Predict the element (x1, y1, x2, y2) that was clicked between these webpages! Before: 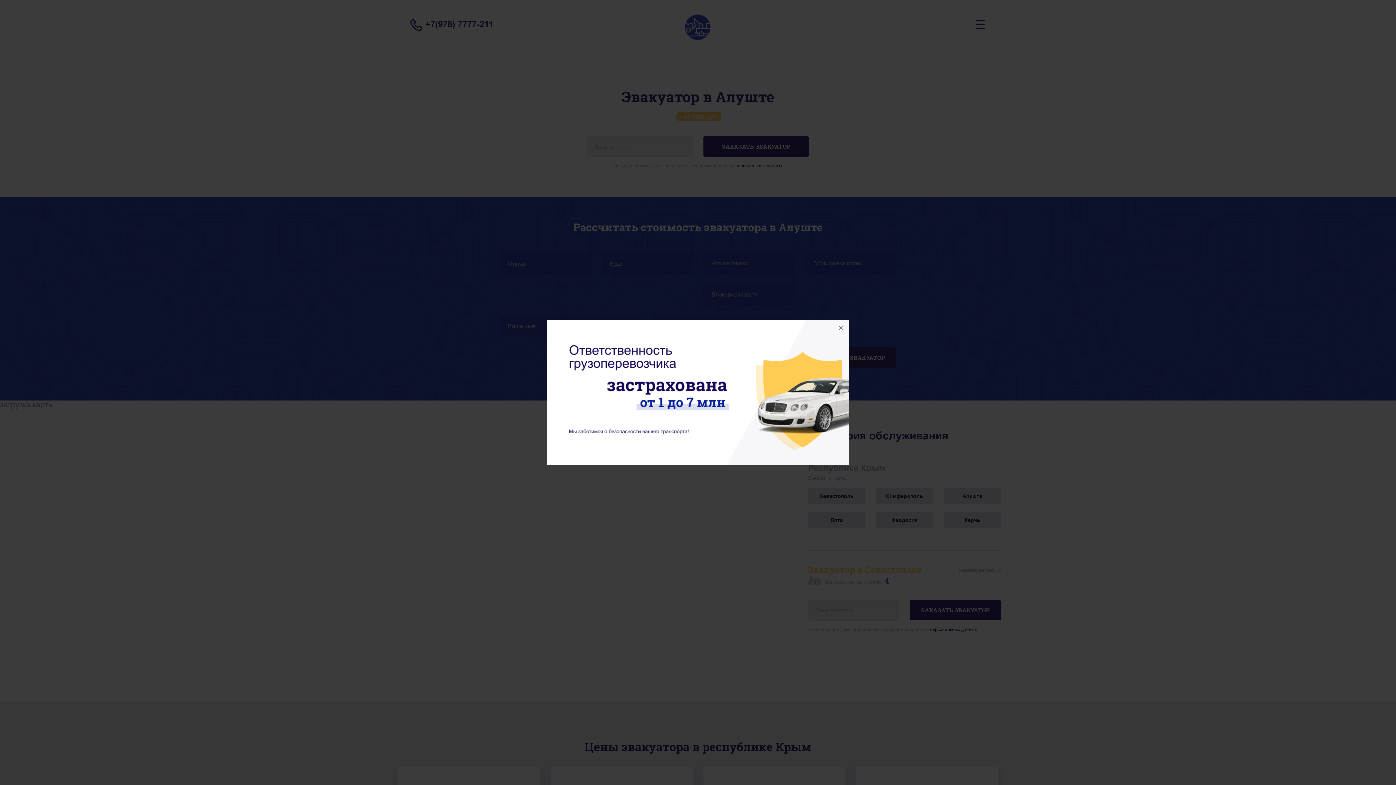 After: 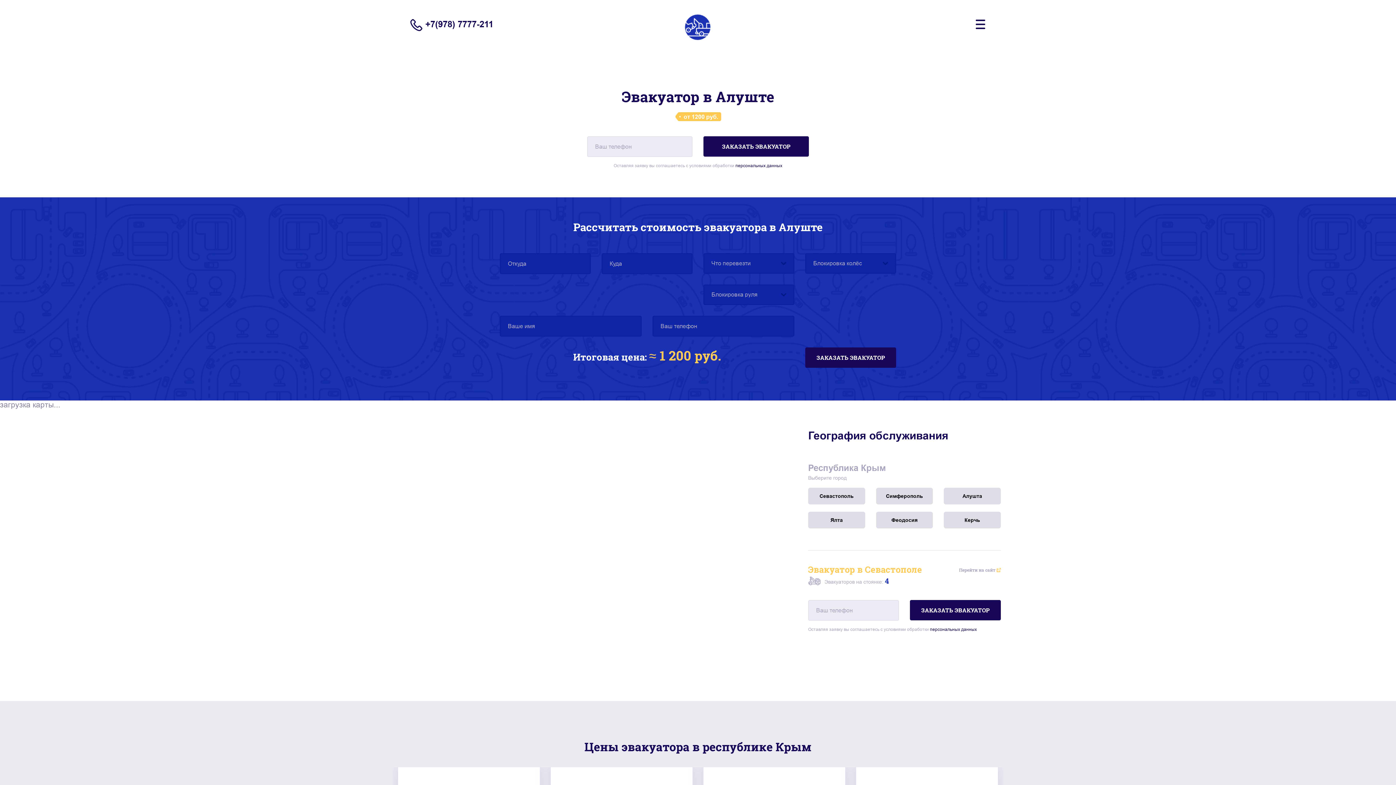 Action: label: × bbox: (833, 320, 849, 336)